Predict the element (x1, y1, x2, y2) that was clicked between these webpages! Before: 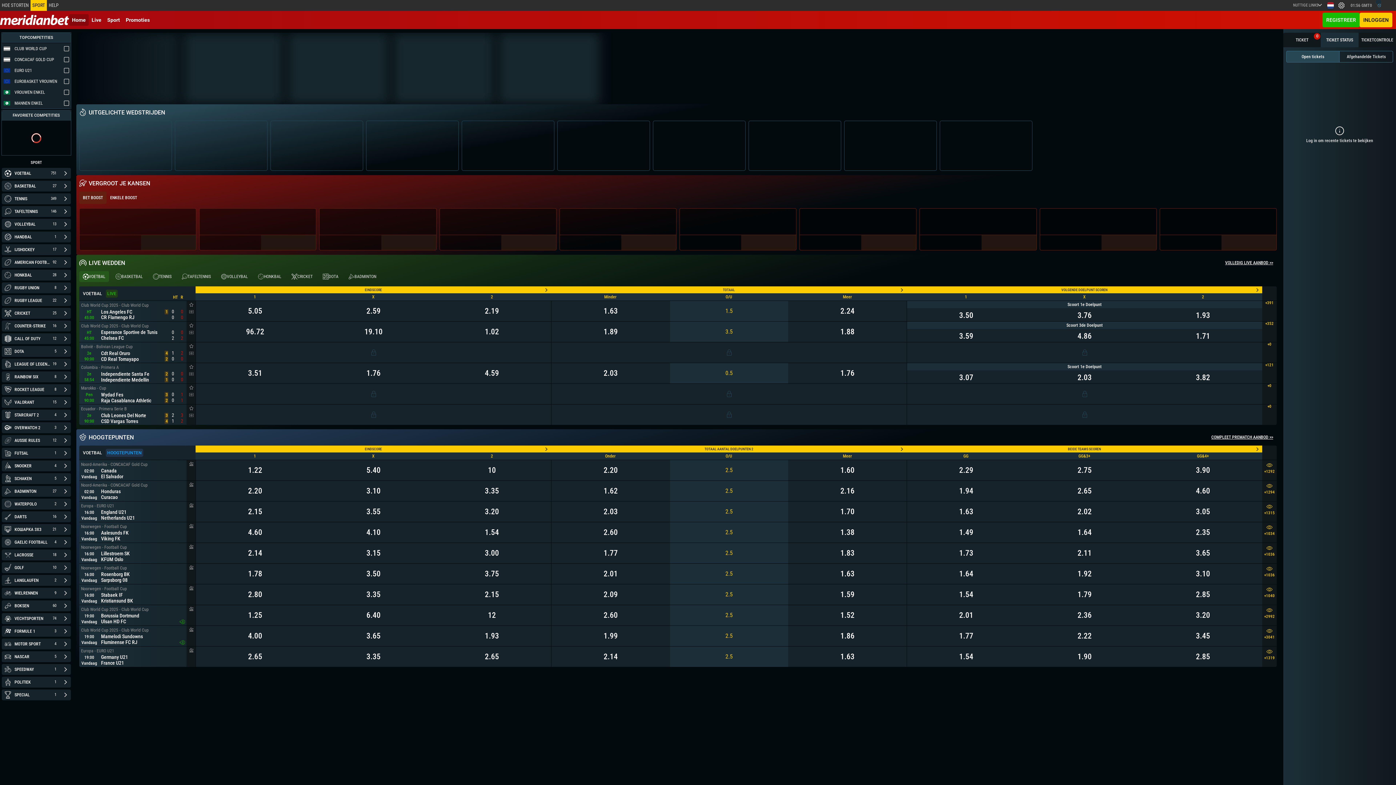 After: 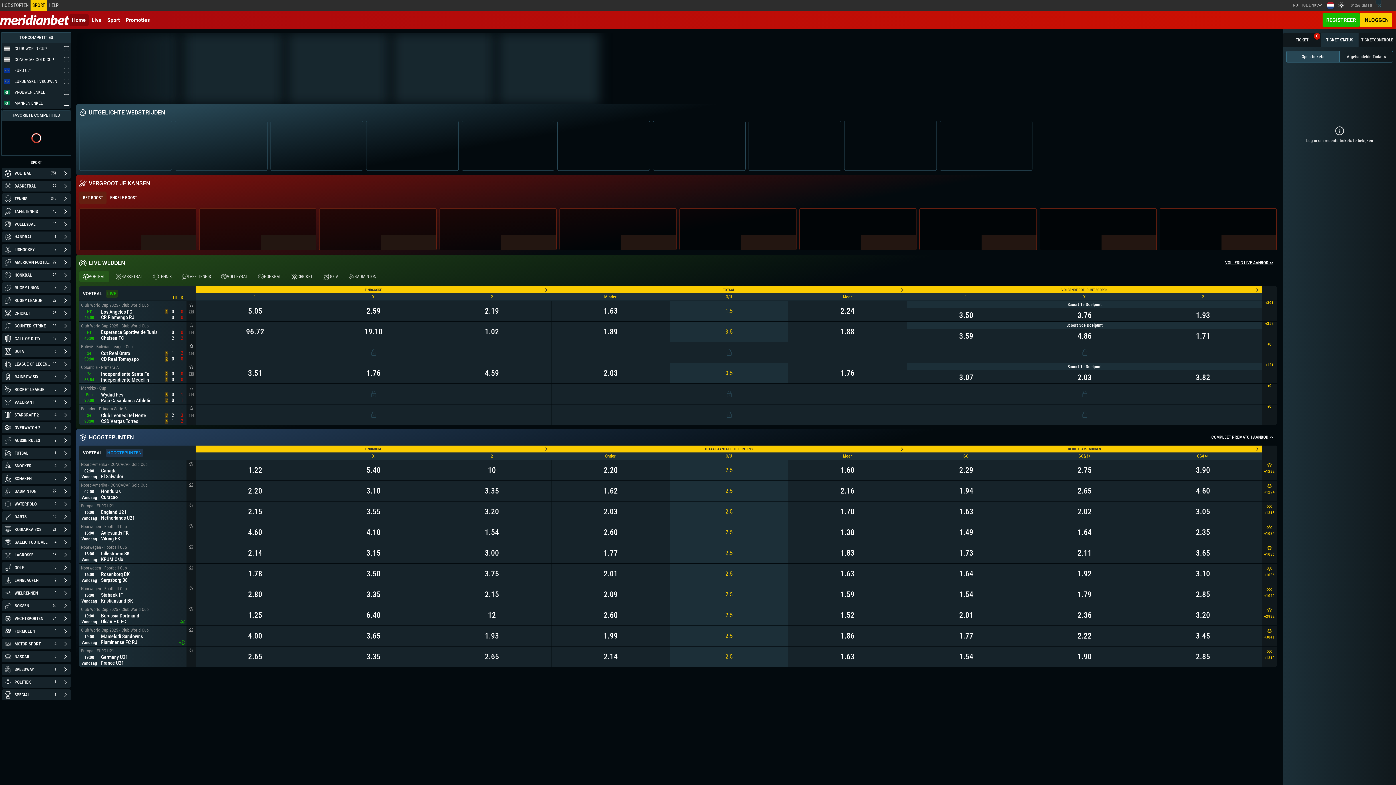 Action: bbox: (621, 235, 676, 250)